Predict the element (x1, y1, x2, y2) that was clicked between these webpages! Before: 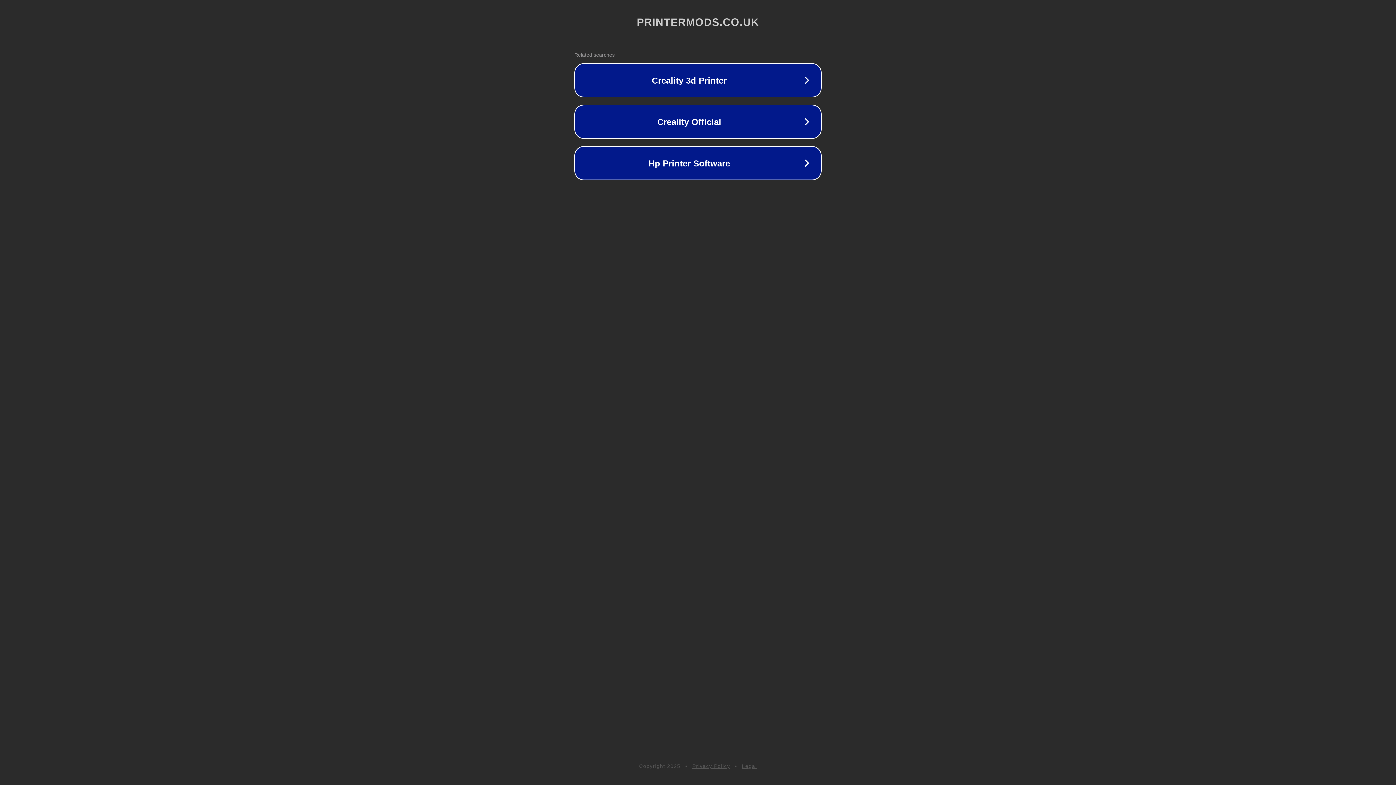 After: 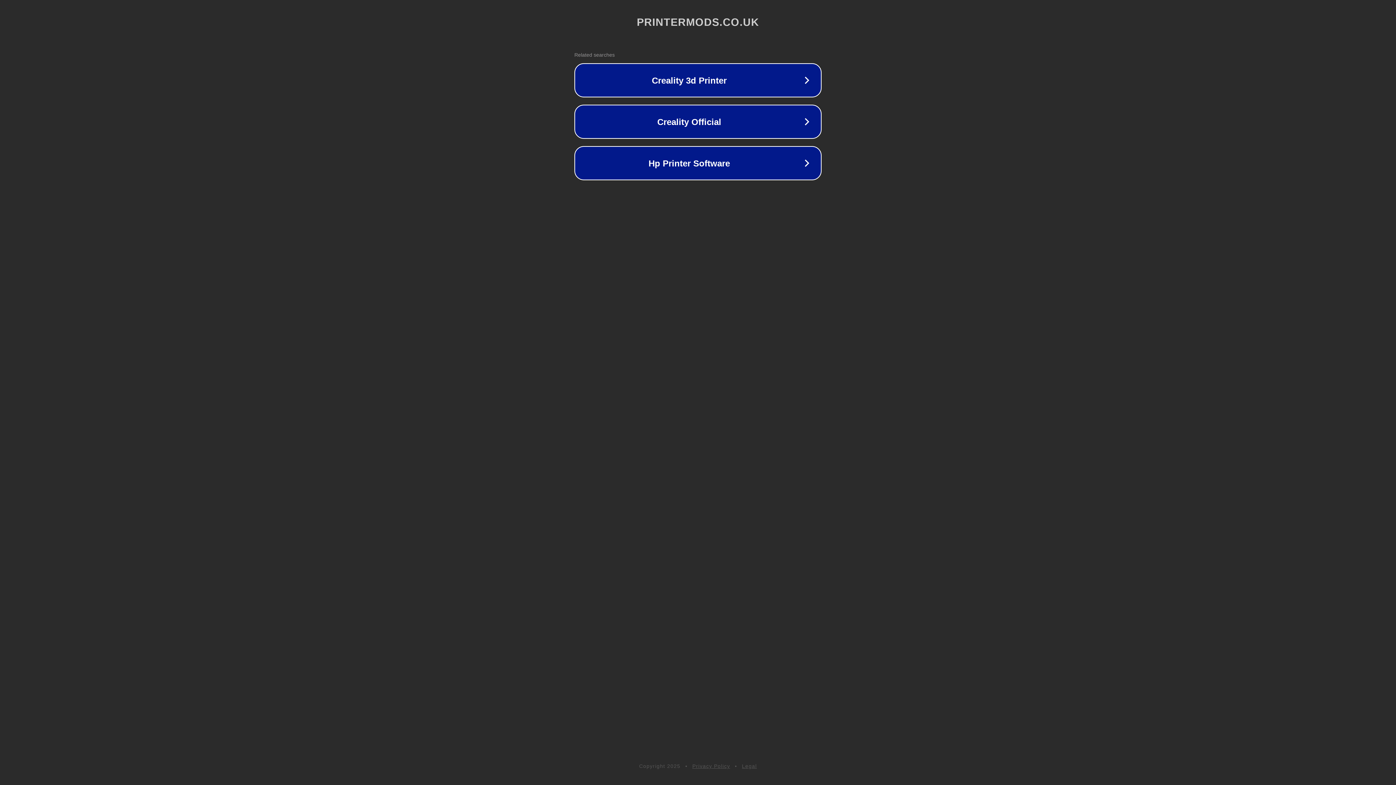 Action: label: Legal bbox: (742, 763, 757, 769)